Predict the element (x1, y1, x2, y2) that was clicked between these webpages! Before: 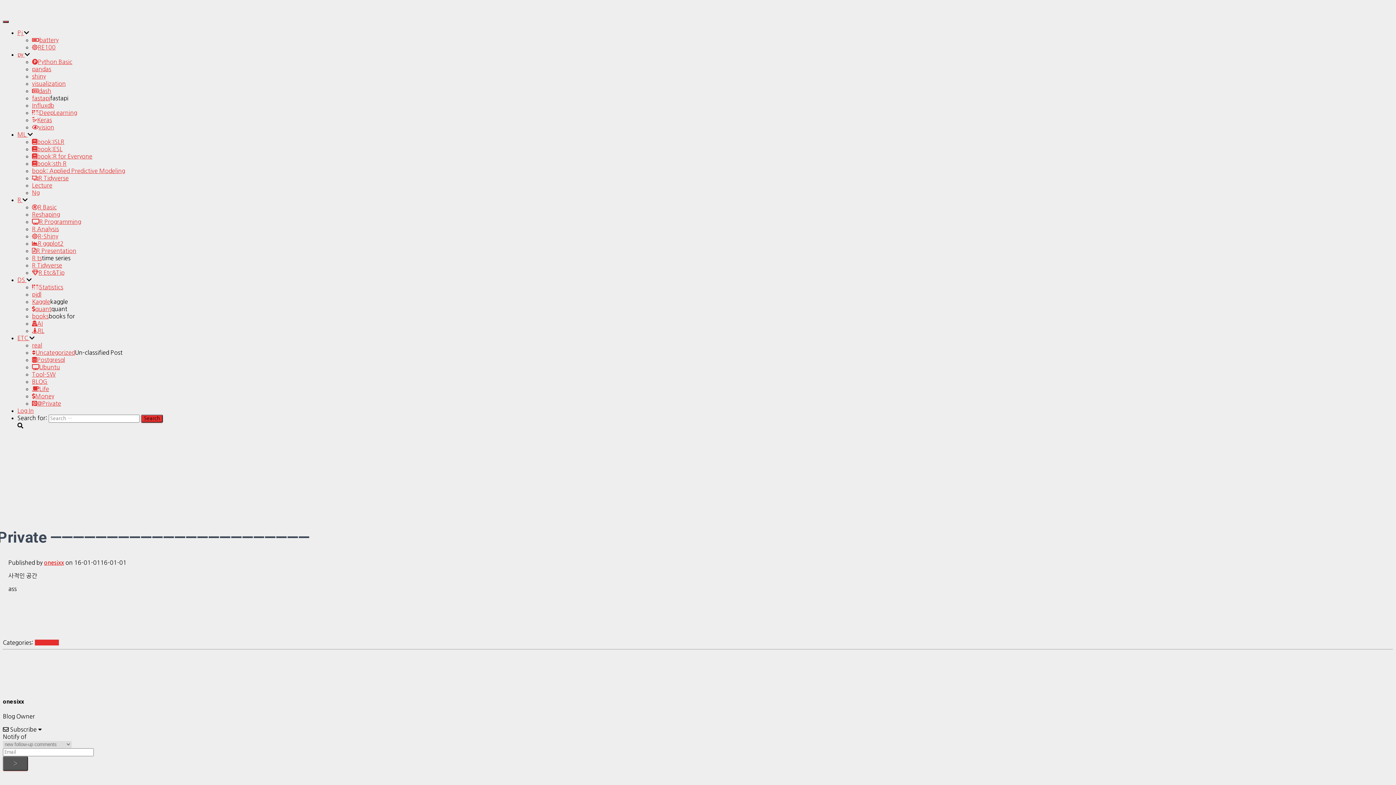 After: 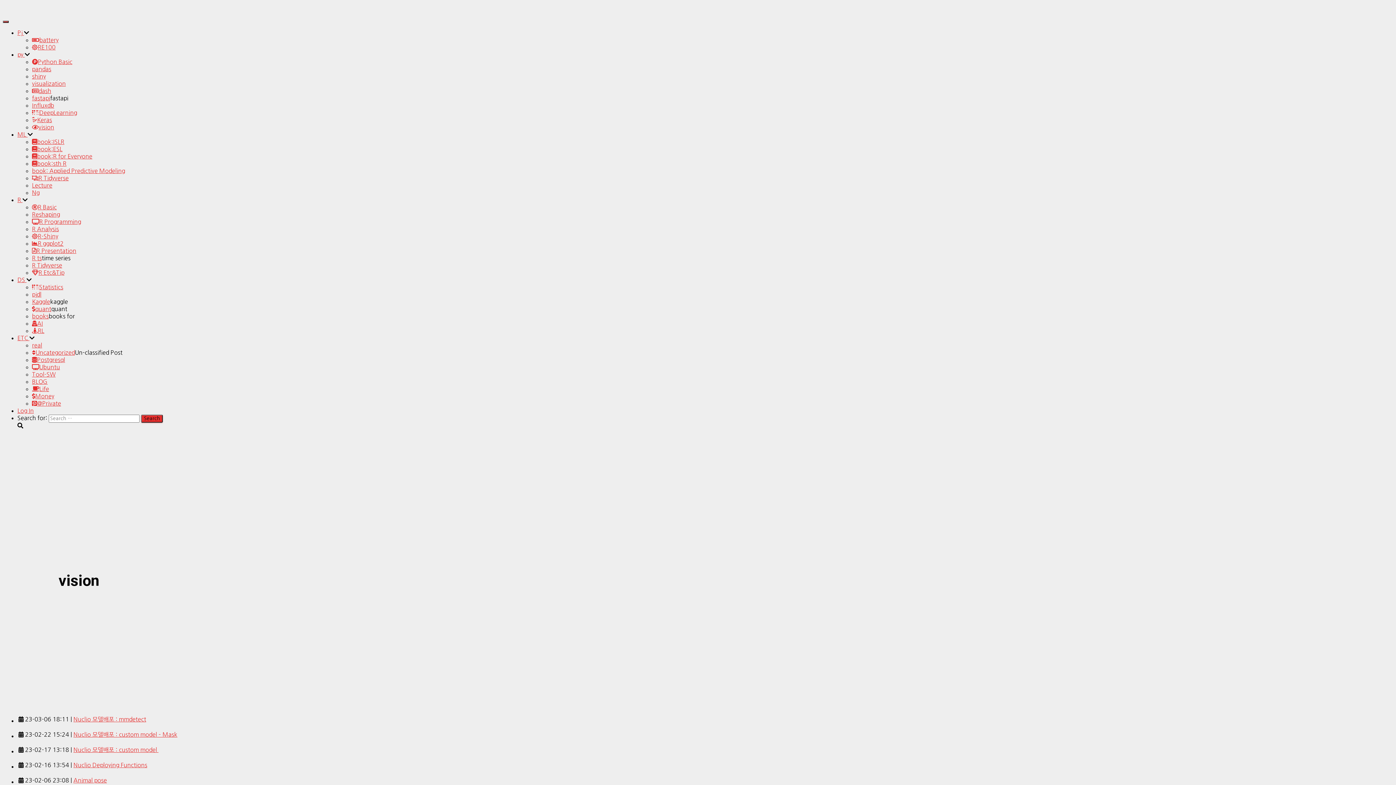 Action: bbox: (32, 124, 54, 130) label: vision